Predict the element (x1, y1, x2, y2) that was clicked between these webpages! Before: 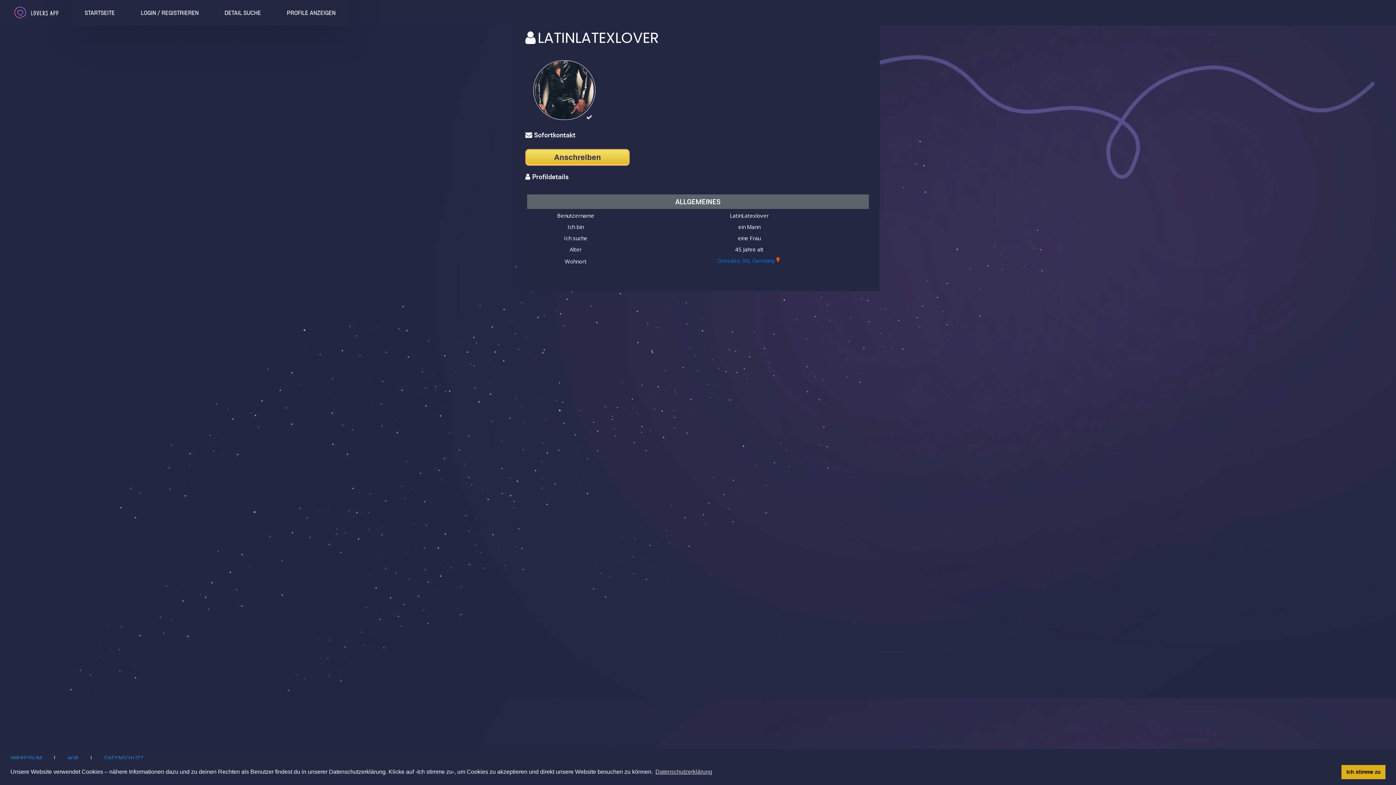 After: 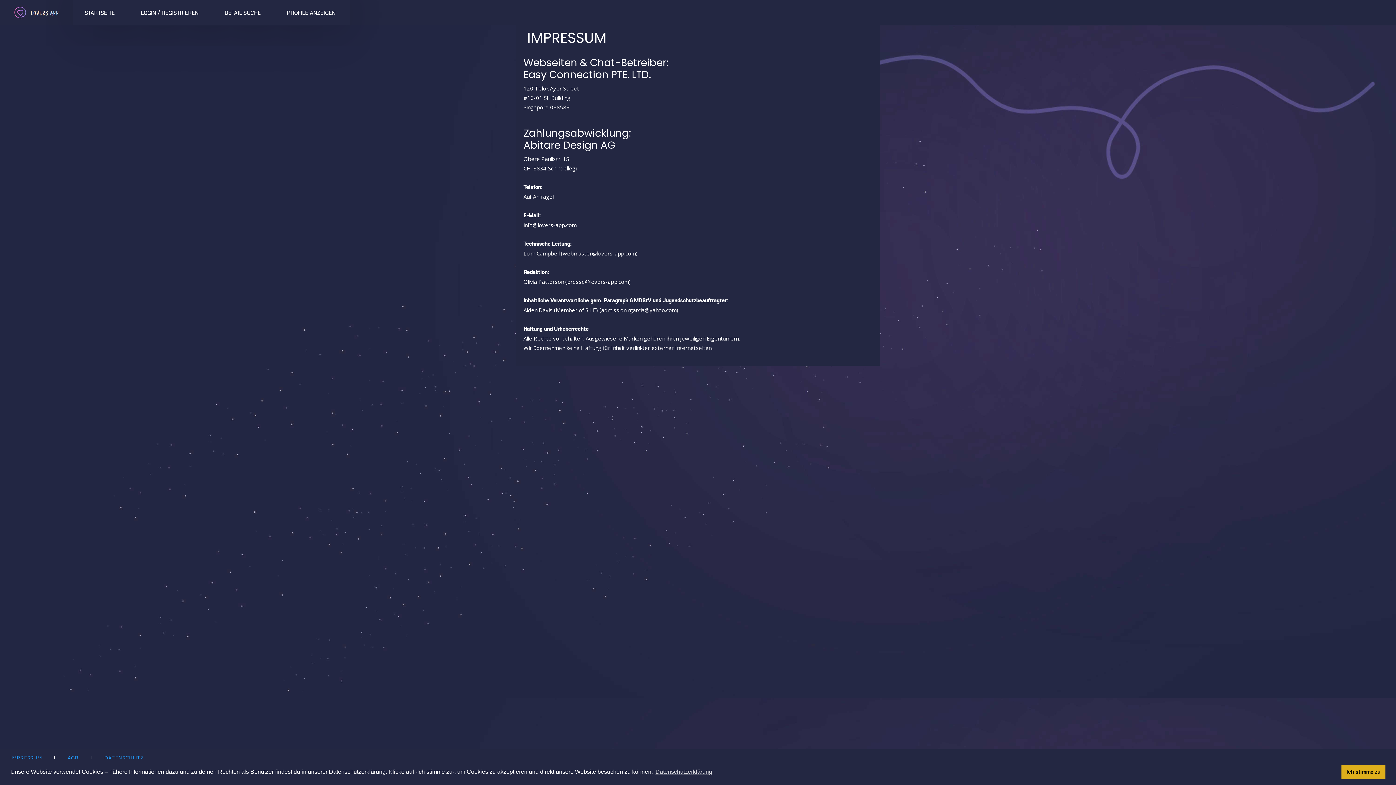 Action: bbox: (10, 753, 51, 762) label: IMPRESSUM